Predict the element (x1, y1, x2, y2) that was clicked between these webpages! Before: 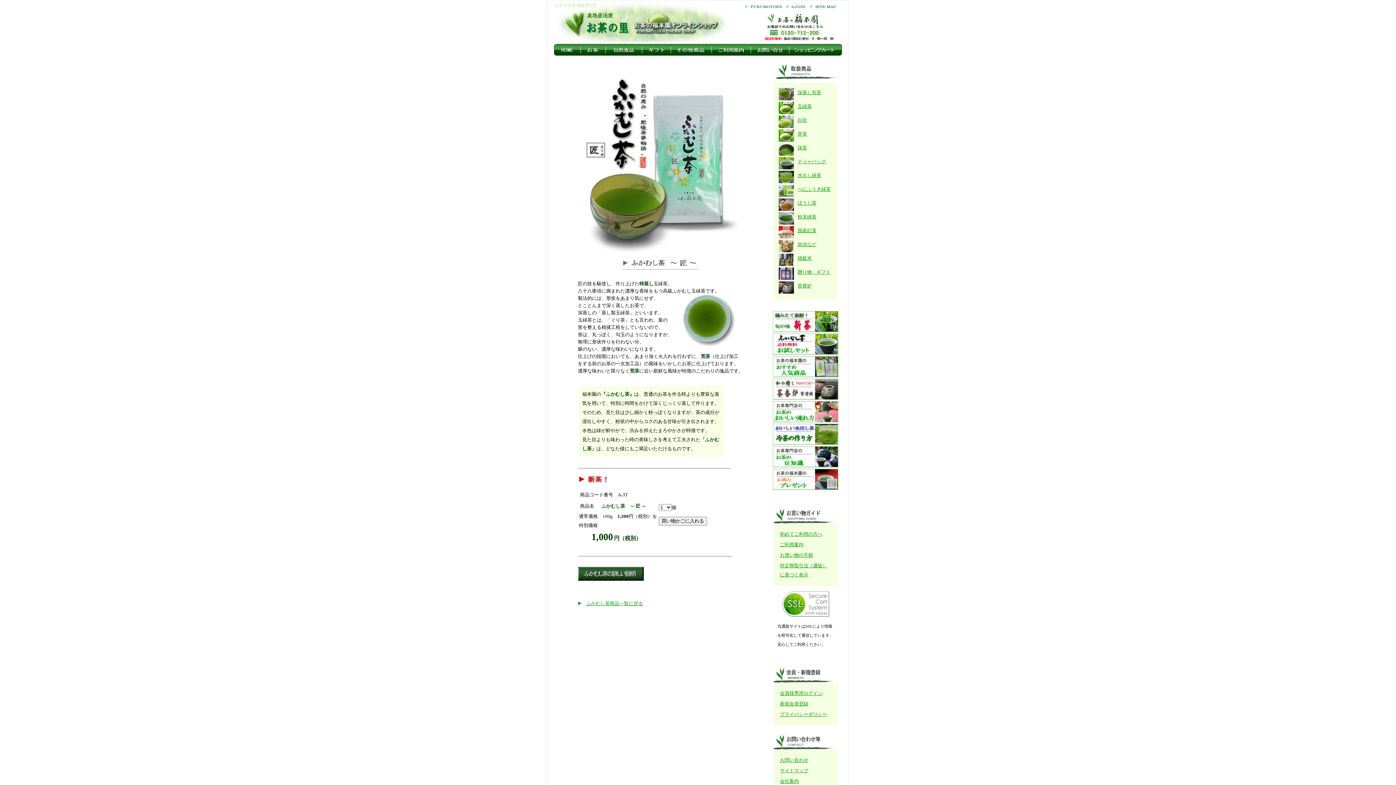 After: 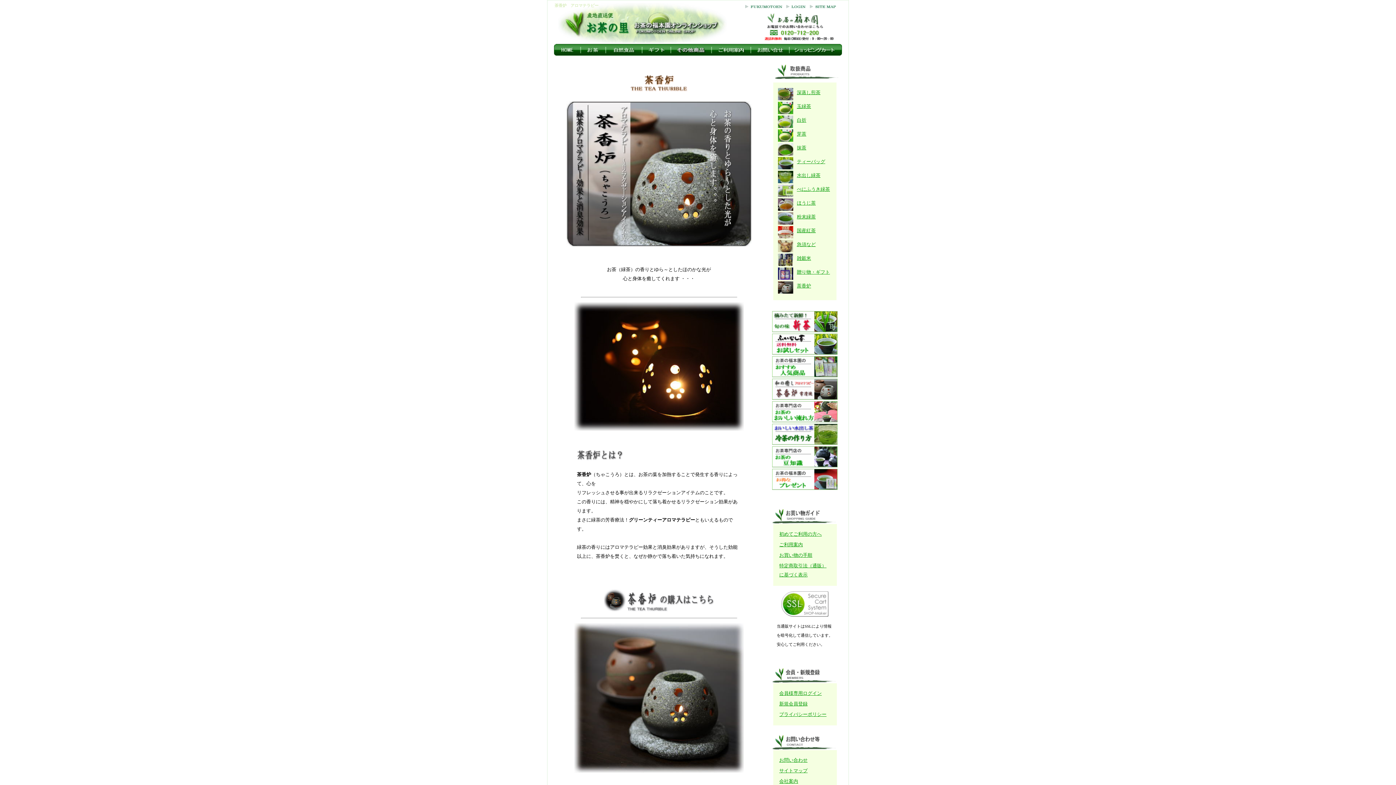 Action: bbox: (773, 395, 838, 401)